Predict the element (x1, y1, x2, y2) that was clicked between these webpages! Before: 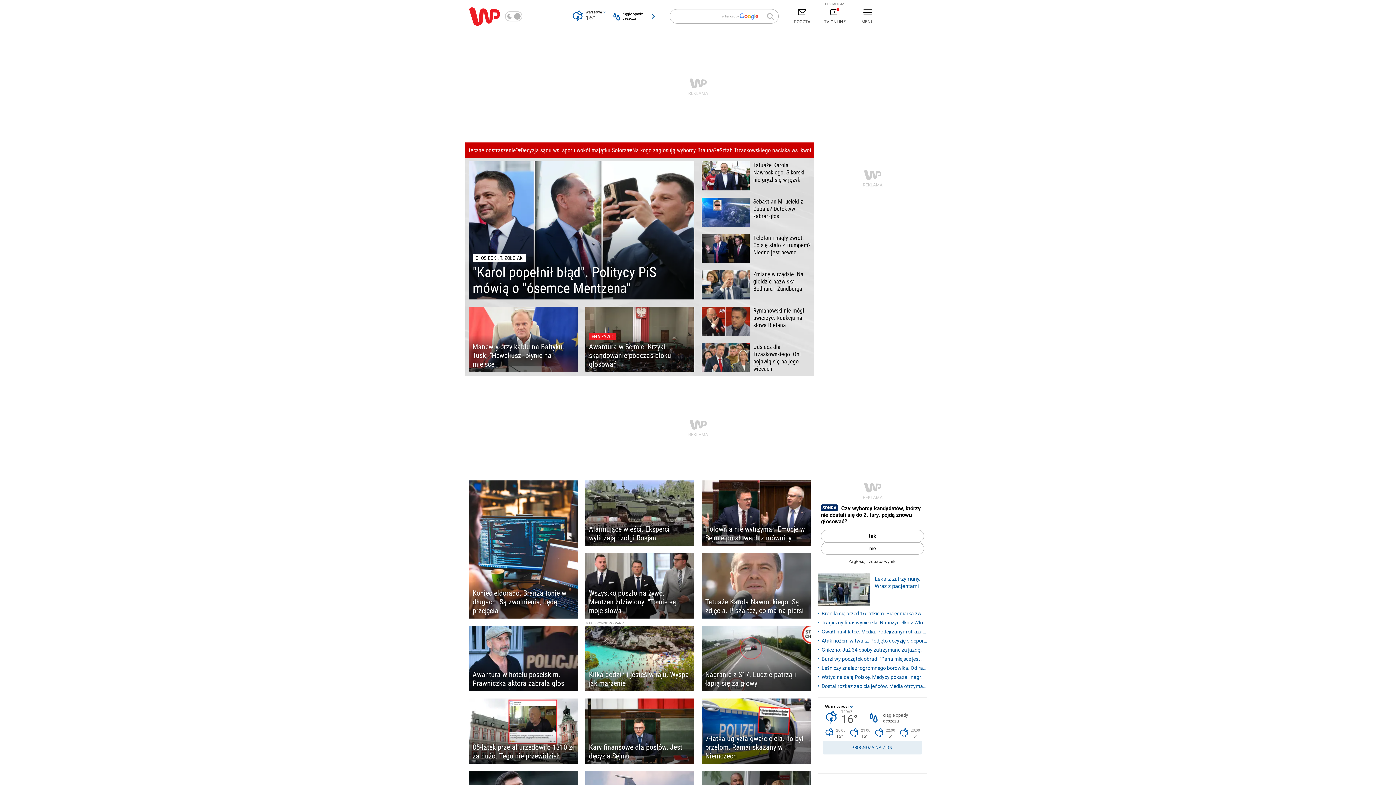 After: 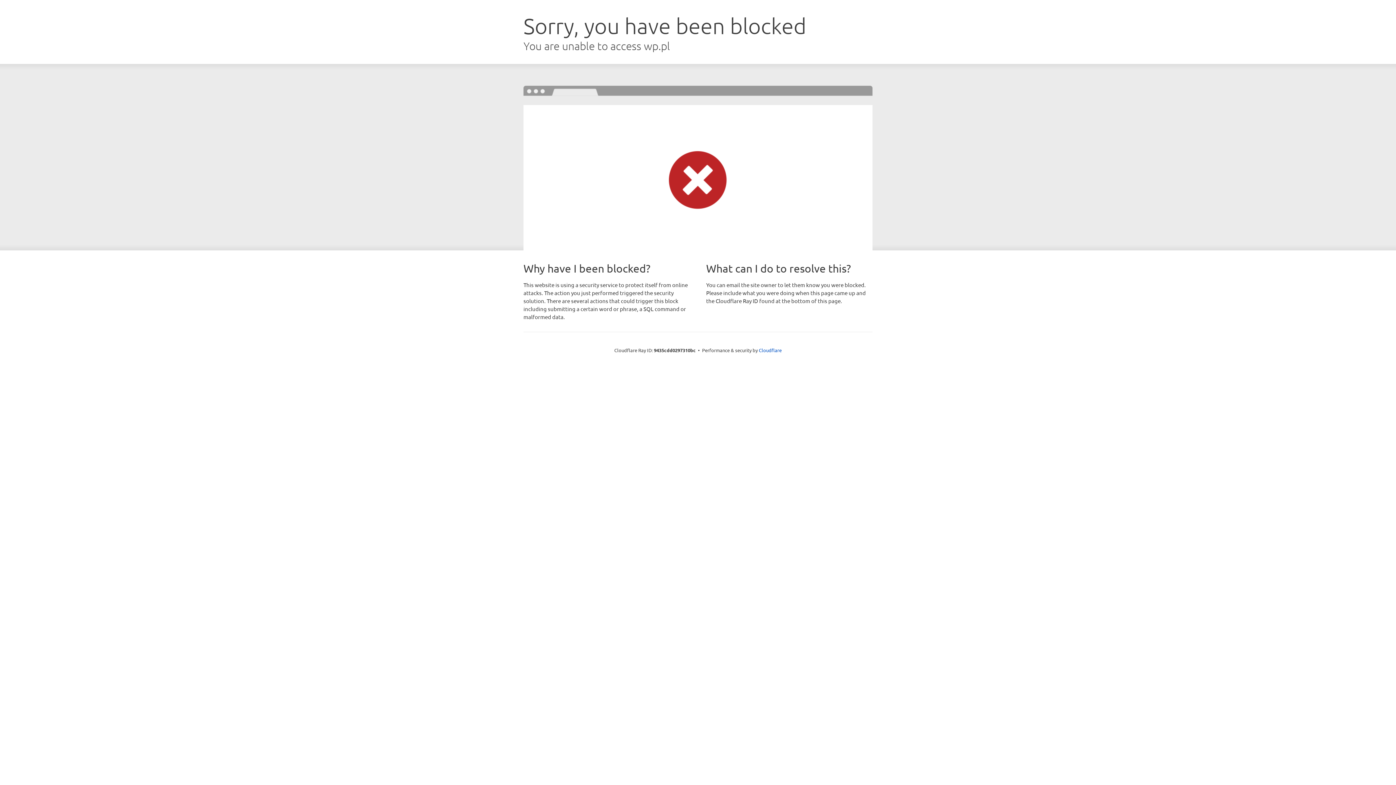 Action: bbox: (818, 655, 927, 663) label: Burzliwy początek obrad. "Pana miejsce jest w więzieniu"